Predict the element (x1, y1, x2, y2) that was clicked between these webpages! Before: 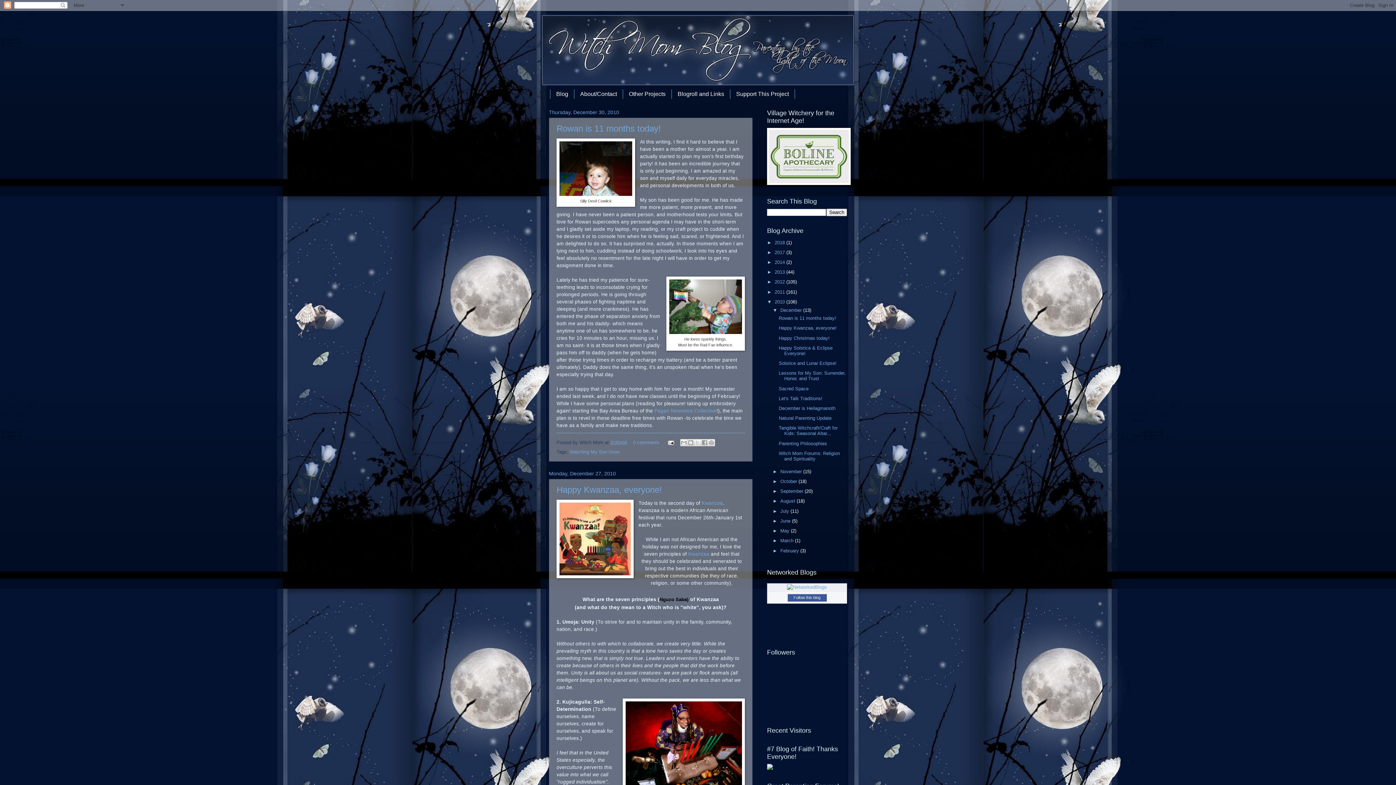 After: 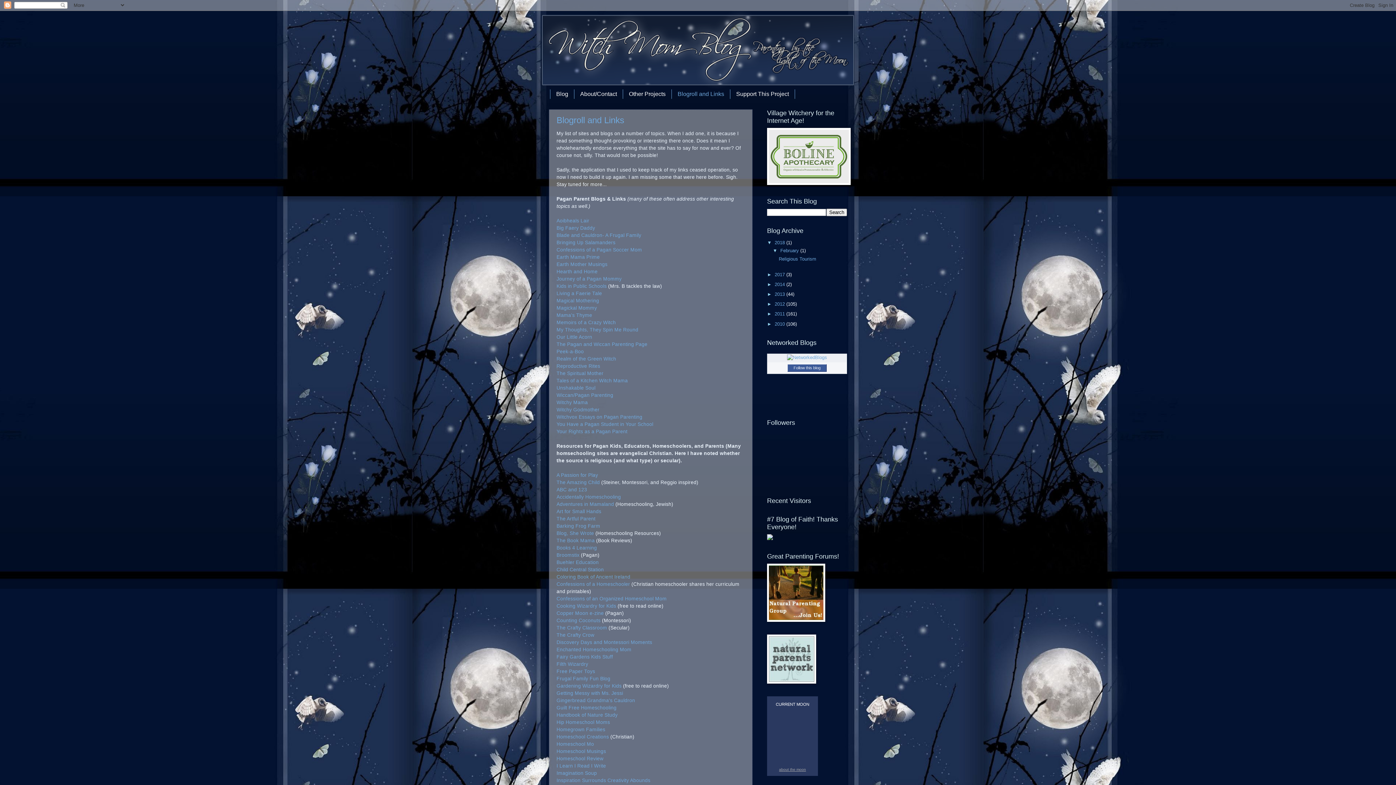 Action: label: Blogroll and Links bbox: (672, 89, 730, 98)